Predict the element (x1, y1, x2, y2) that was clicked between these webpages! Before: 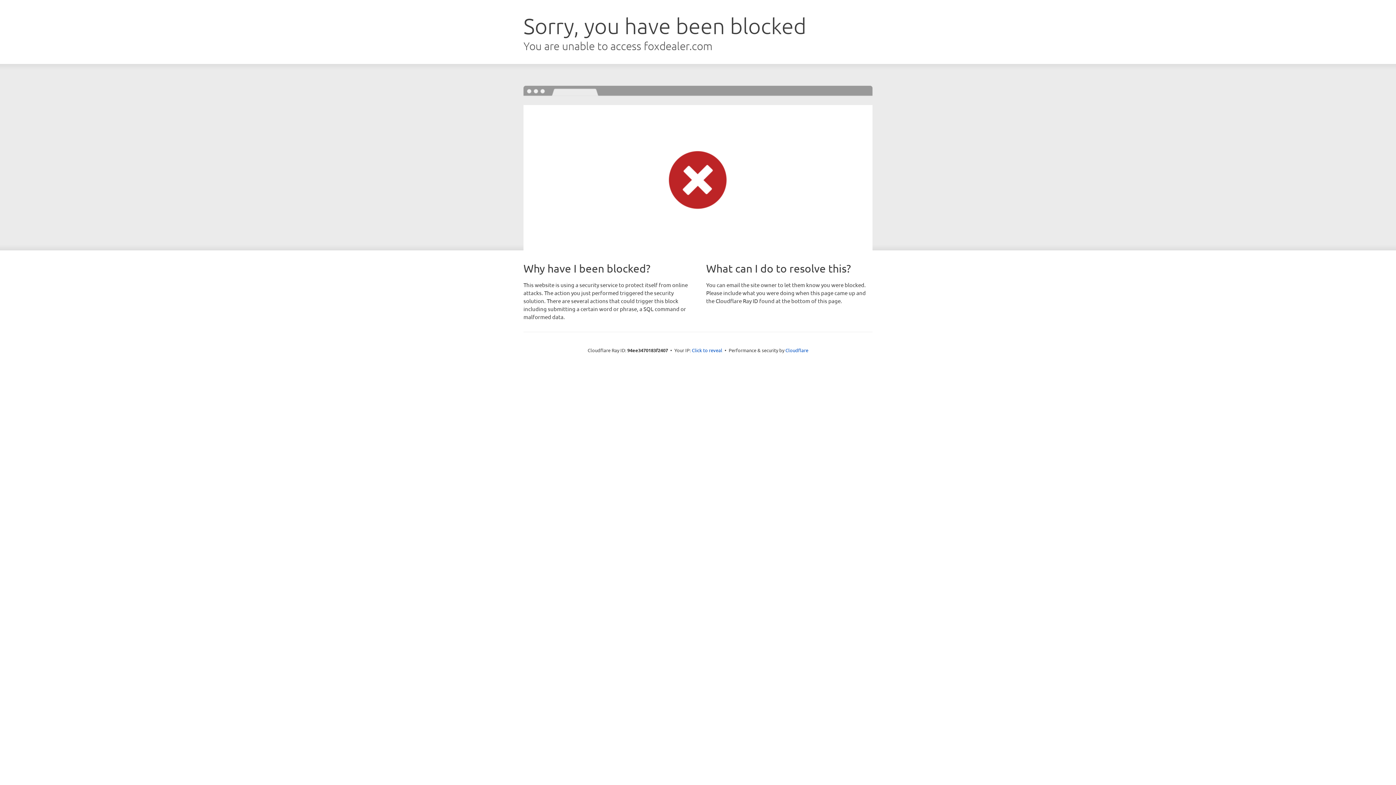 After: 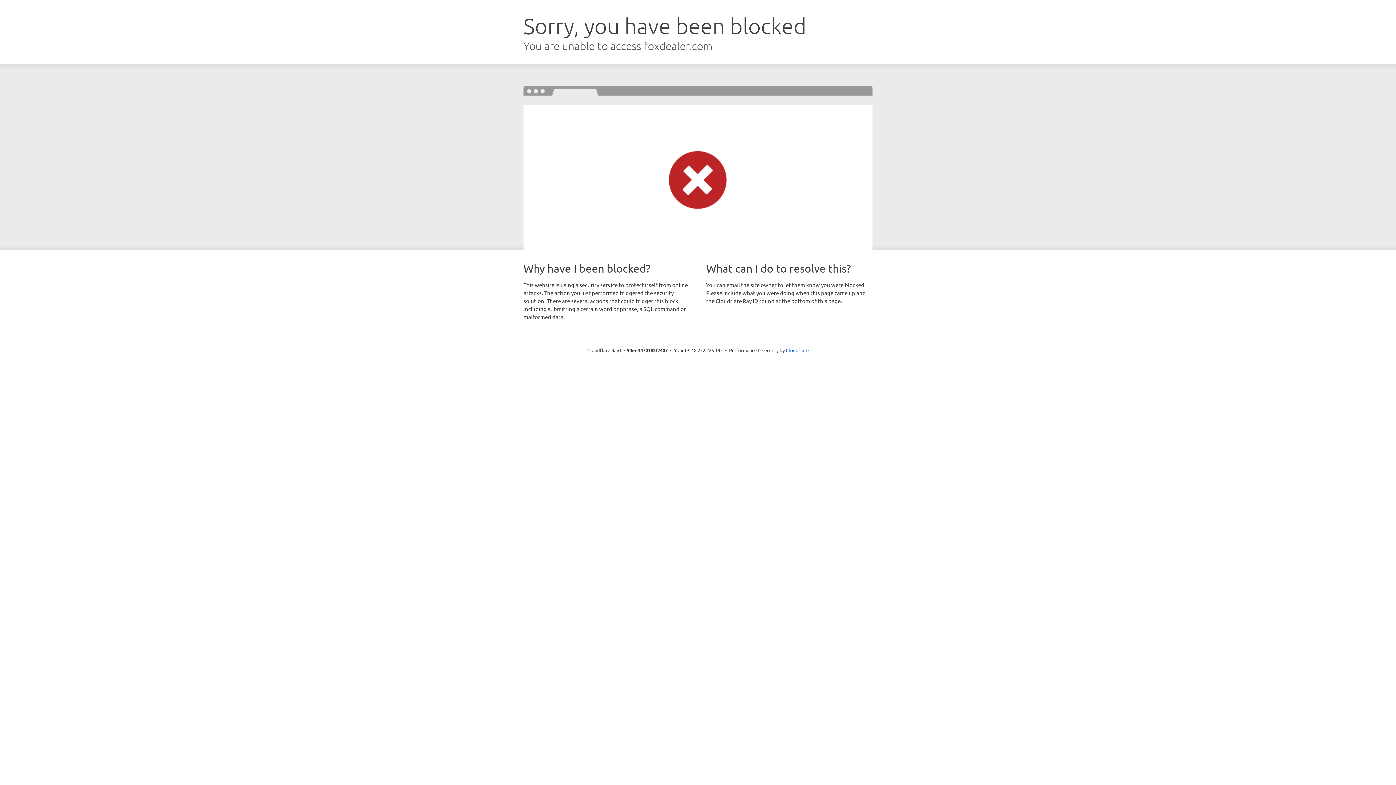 Action: bbox: (692, 346, 722, 353) label: Click to reveal